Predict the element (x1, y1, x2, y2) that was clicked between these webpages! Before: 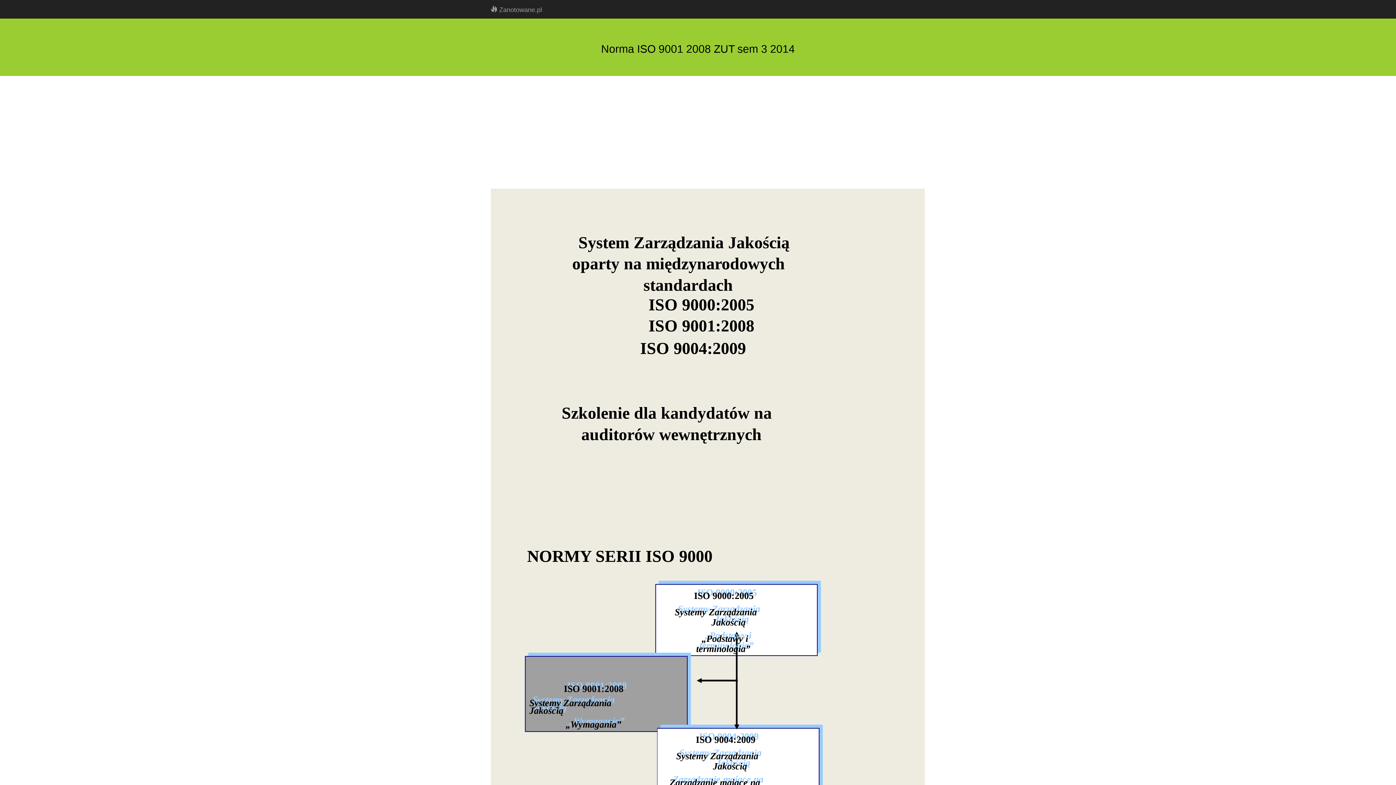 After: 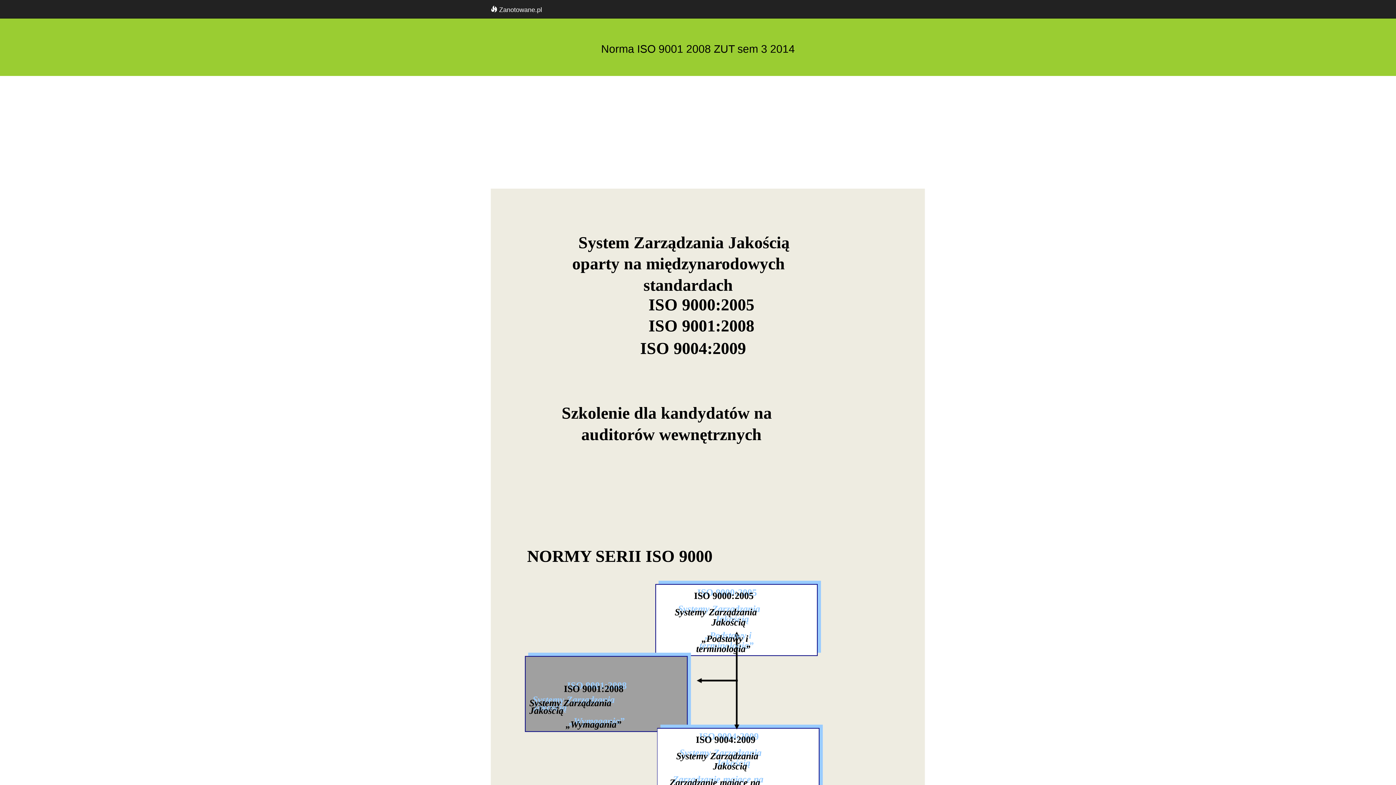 Action: label:  Zanotowane.pl bbox: (485, 0, 547, 18)